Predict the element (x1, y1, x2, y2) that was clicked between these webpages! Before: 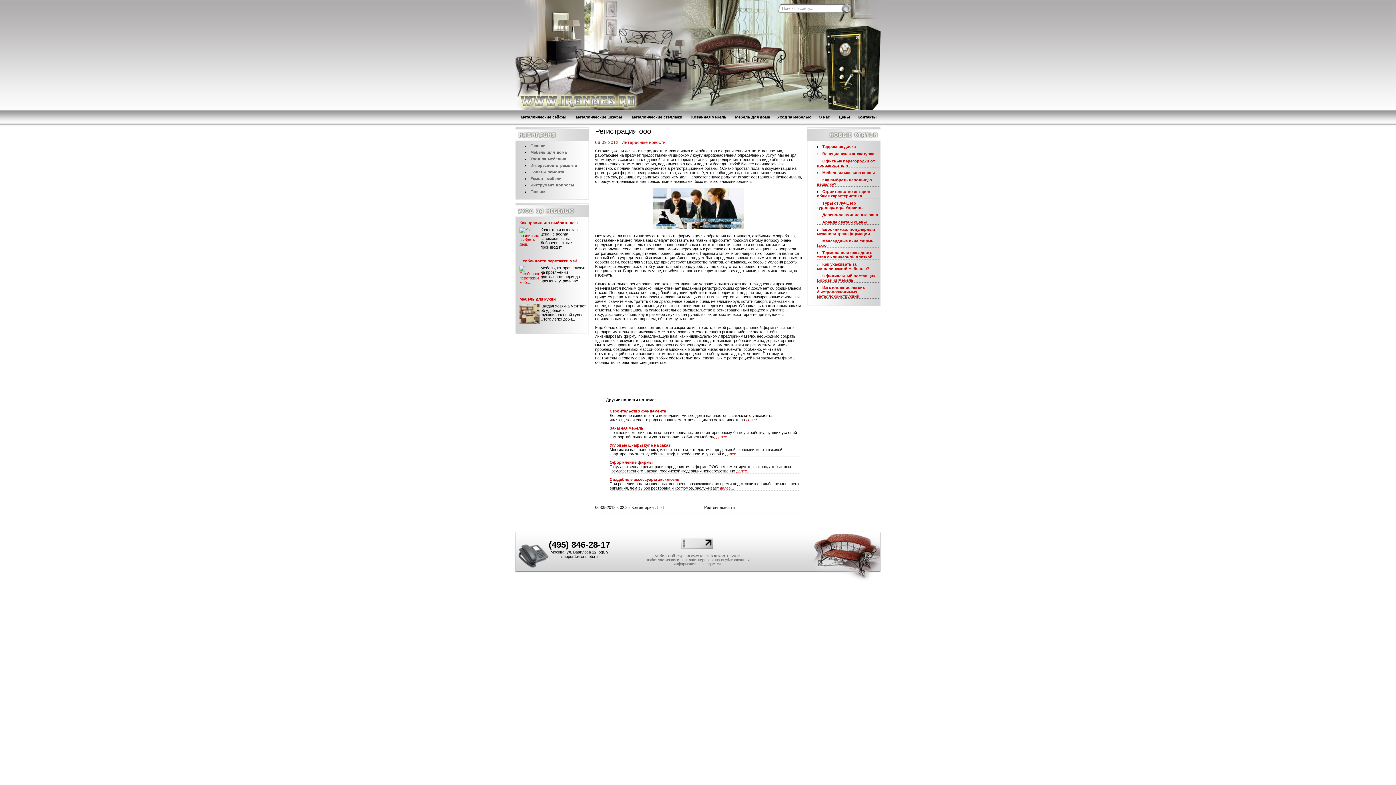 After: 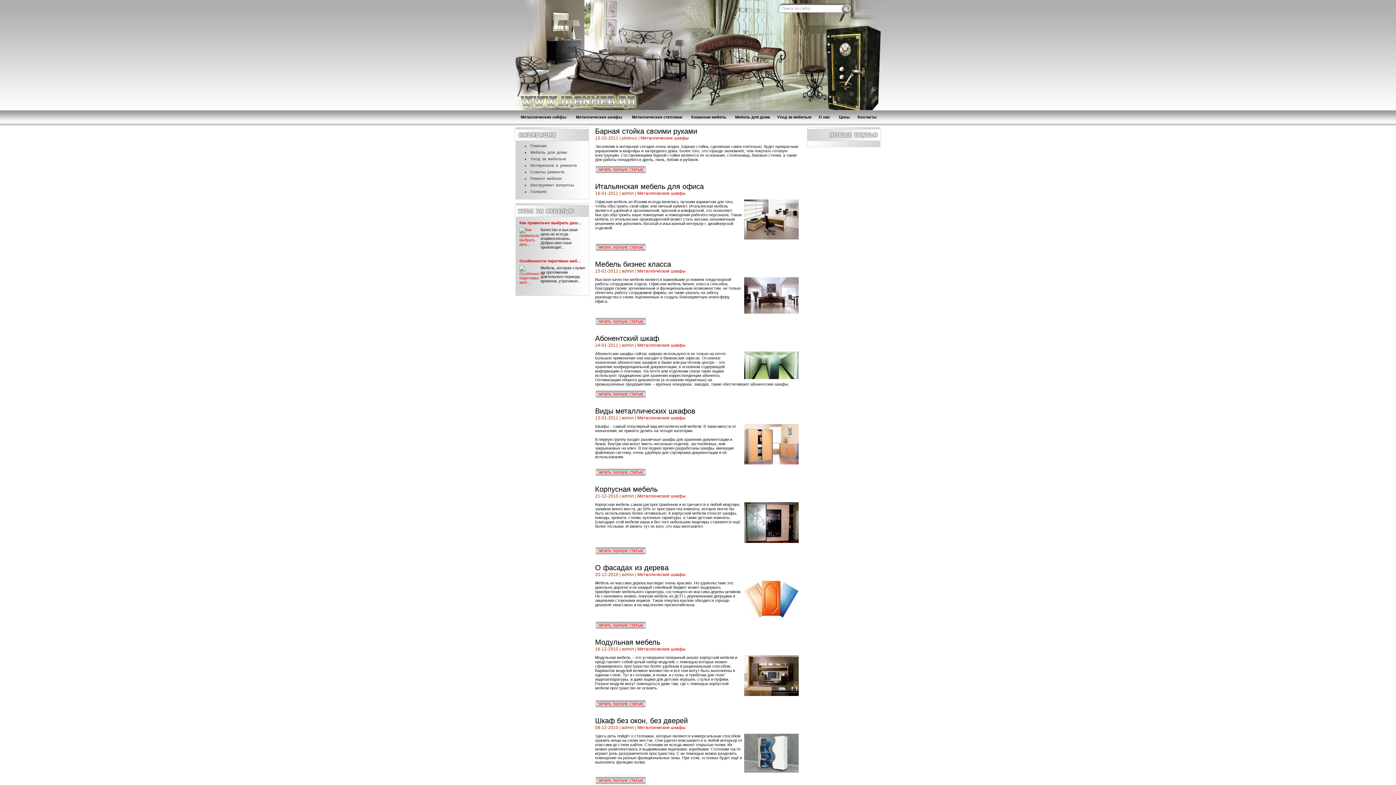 Action: bbox: (570, 109, 627, 127) label: Металлические шкафы